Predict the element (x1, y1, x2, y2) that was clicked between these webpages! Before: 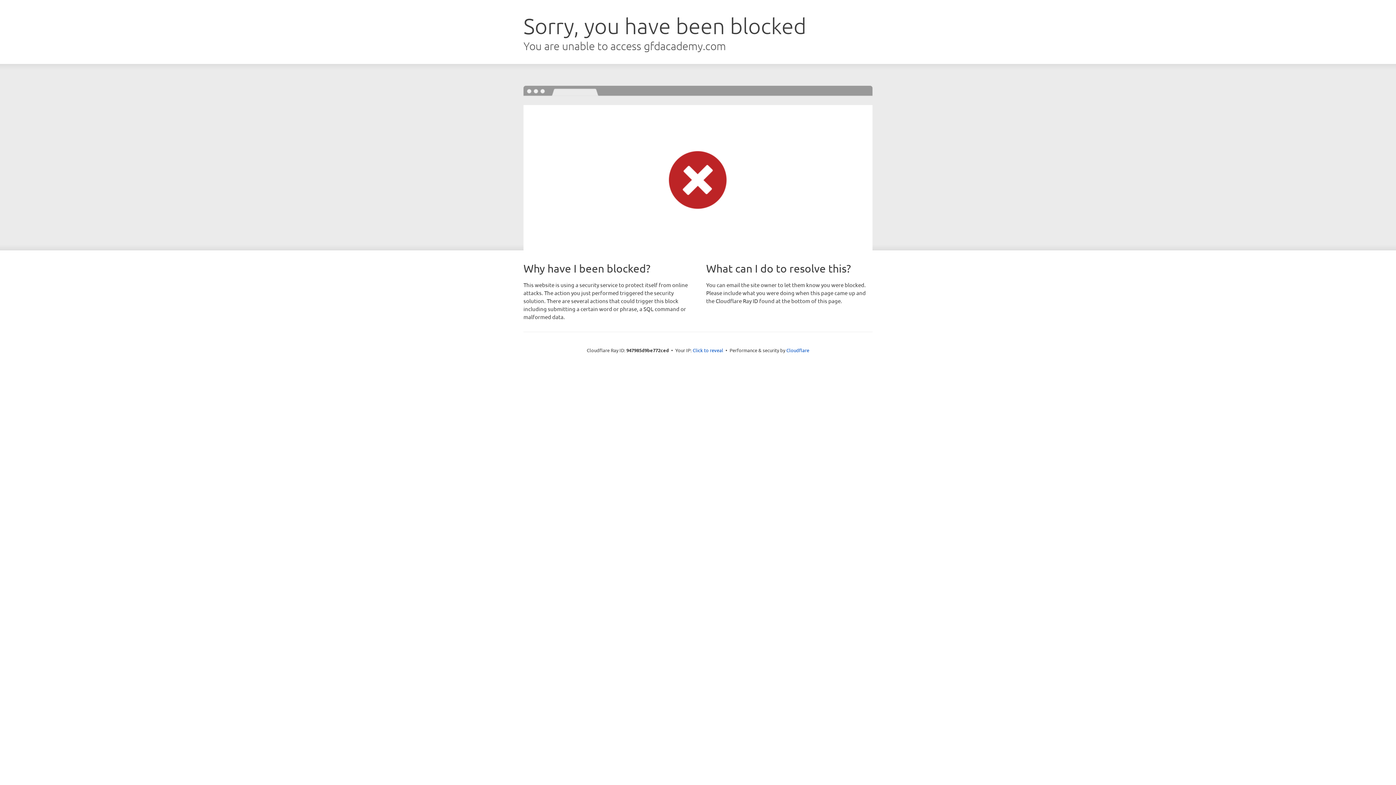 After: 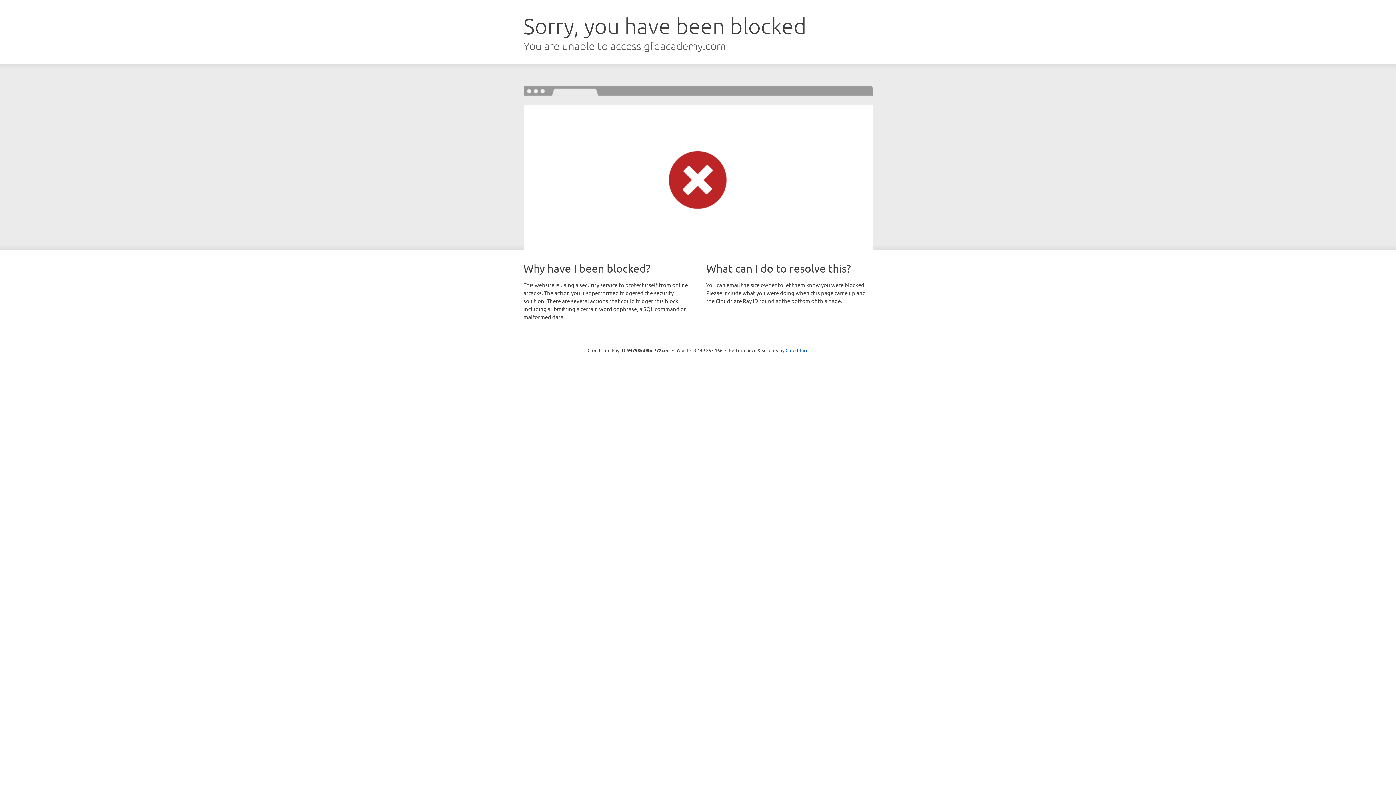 Action: label: Click to reveal bbox: (692, 346, 723, 353)